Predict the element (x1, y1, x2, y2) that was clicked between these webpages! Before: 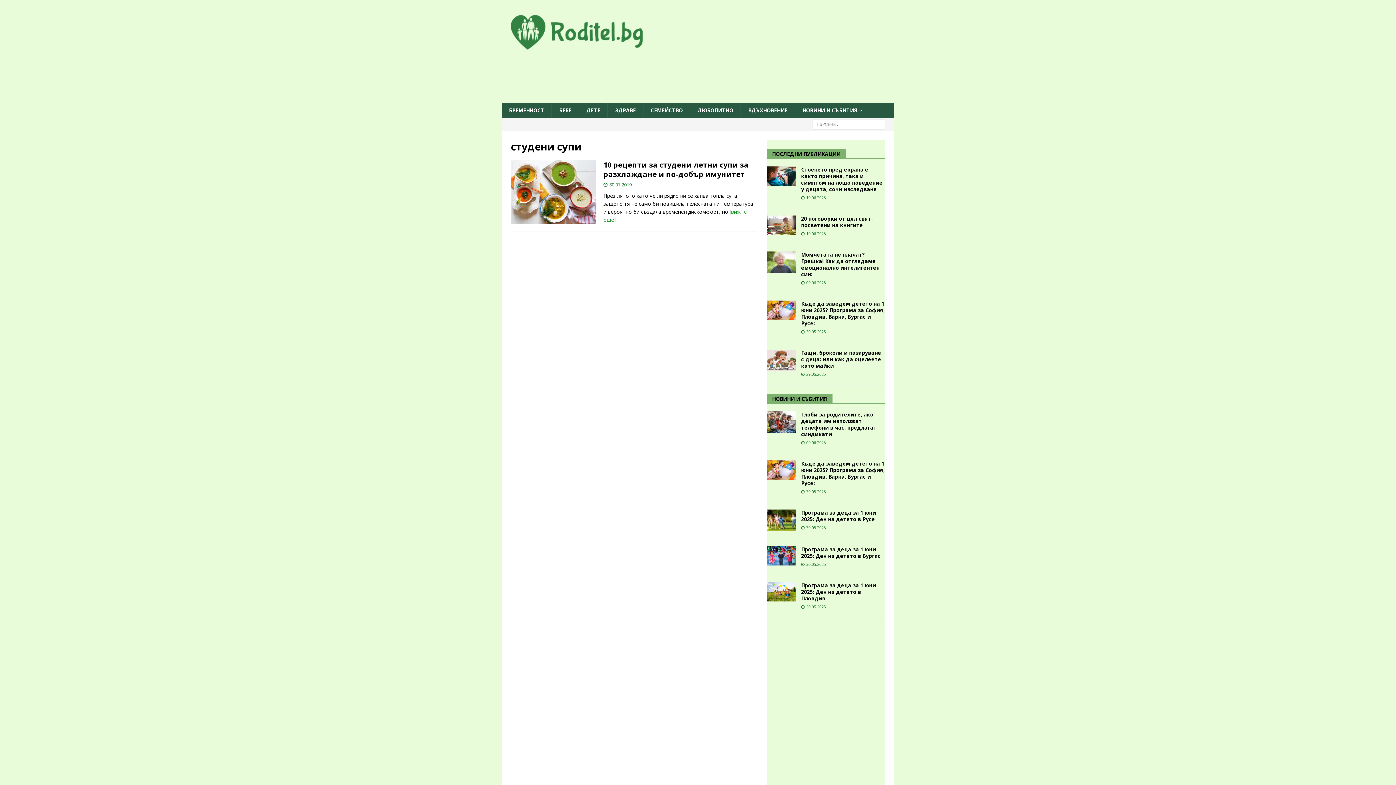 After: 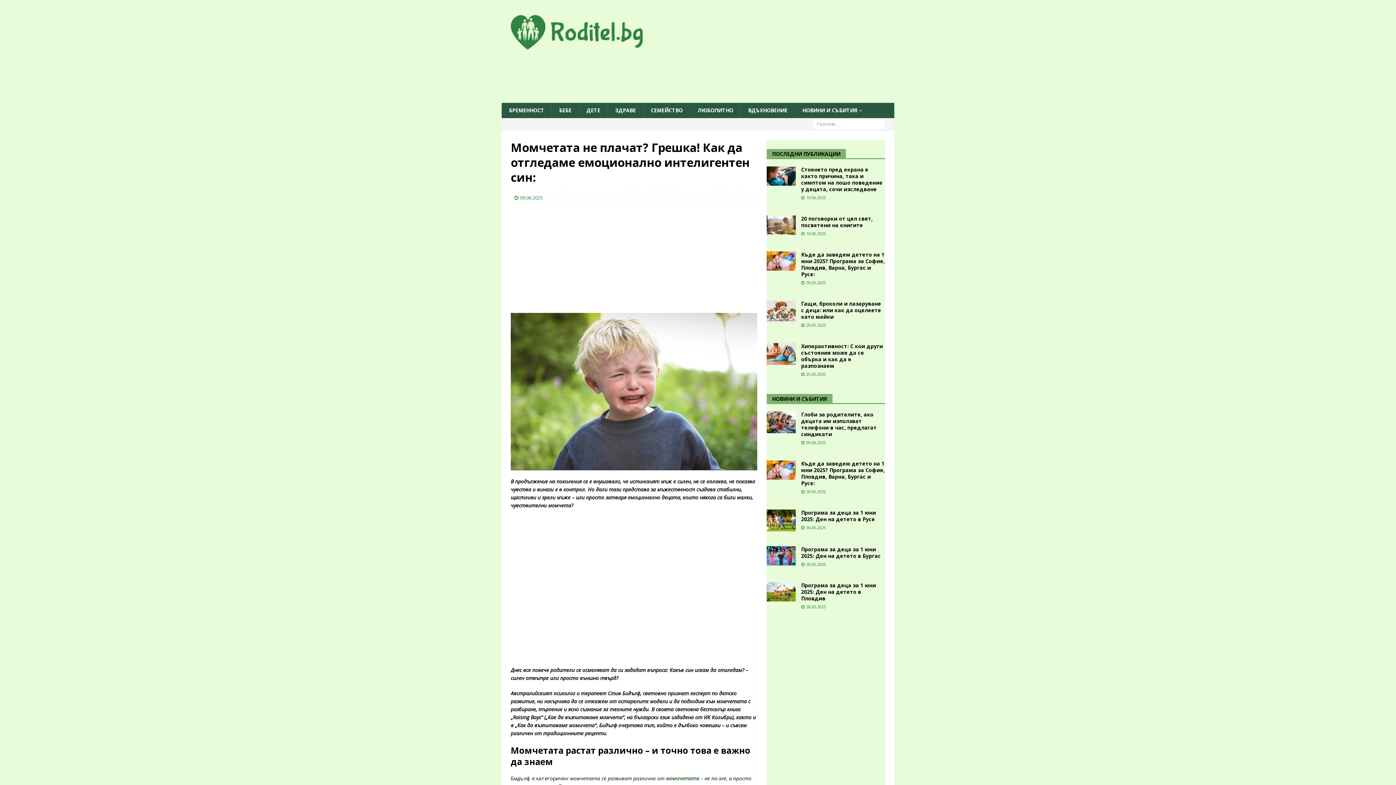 Action: bbox: (801, 251, 879, 277) label: Момчетата не плачат? Грешка! Как да отгледаме емоционално интелигентен син: